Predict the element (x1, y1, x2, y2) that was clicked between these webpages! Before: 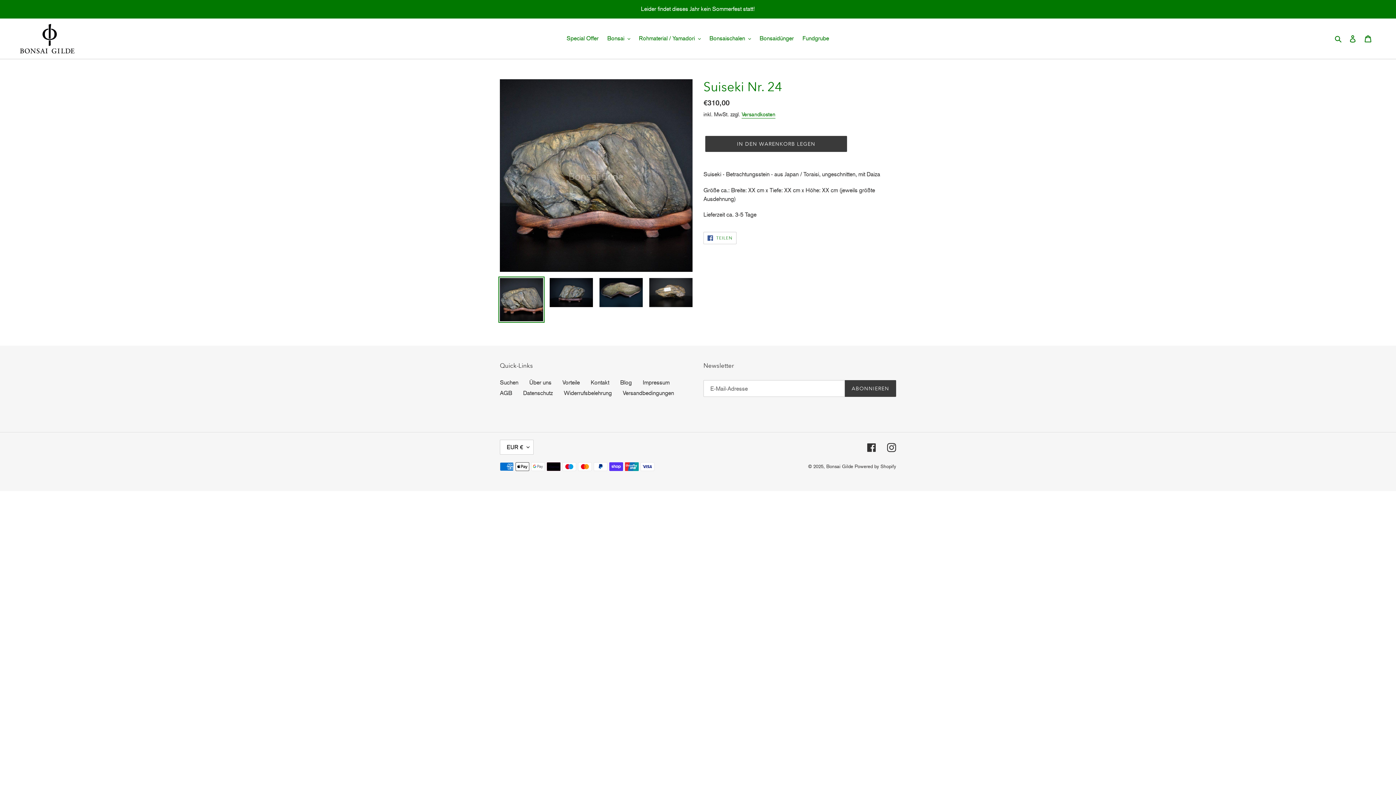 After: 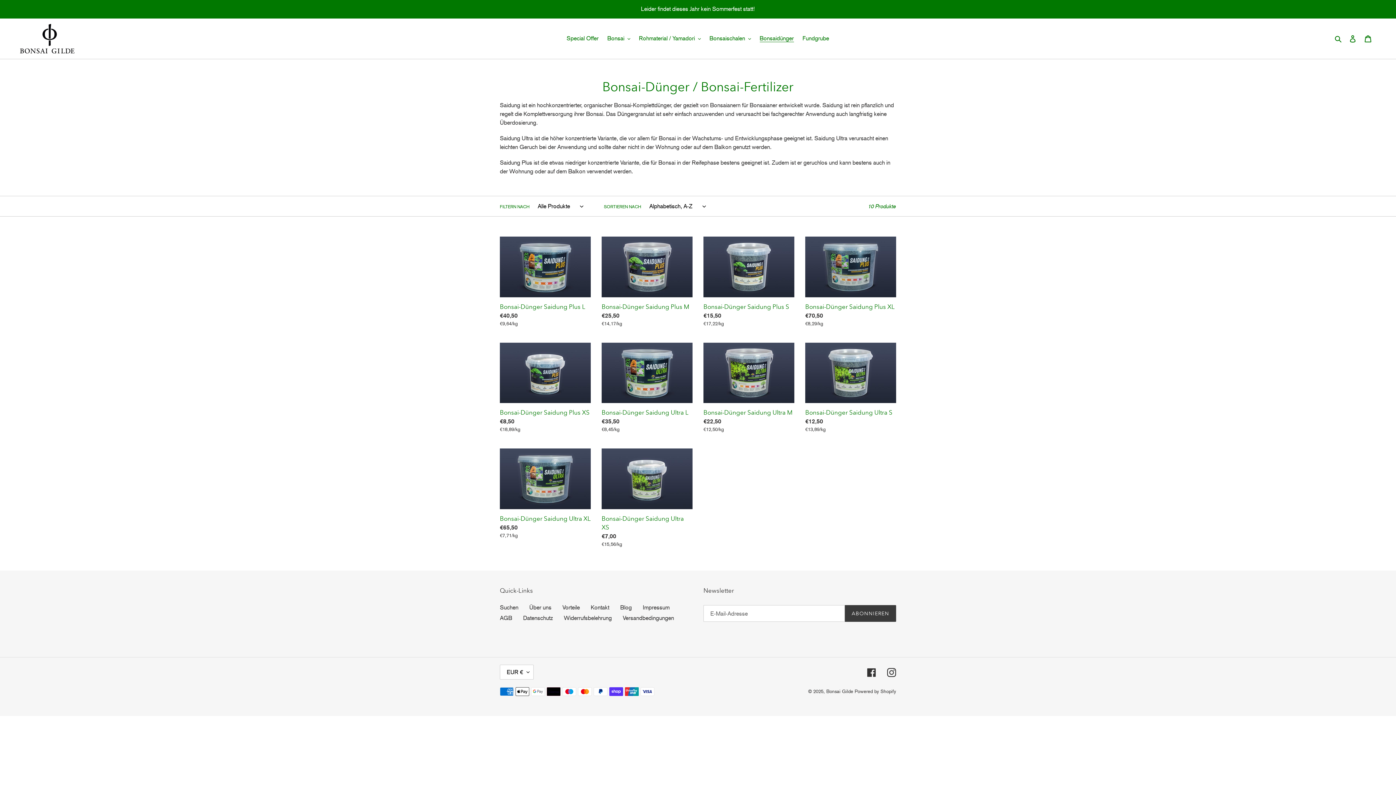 Action: bbox: (756, 33, 797, 44) label: Bonsaidünger